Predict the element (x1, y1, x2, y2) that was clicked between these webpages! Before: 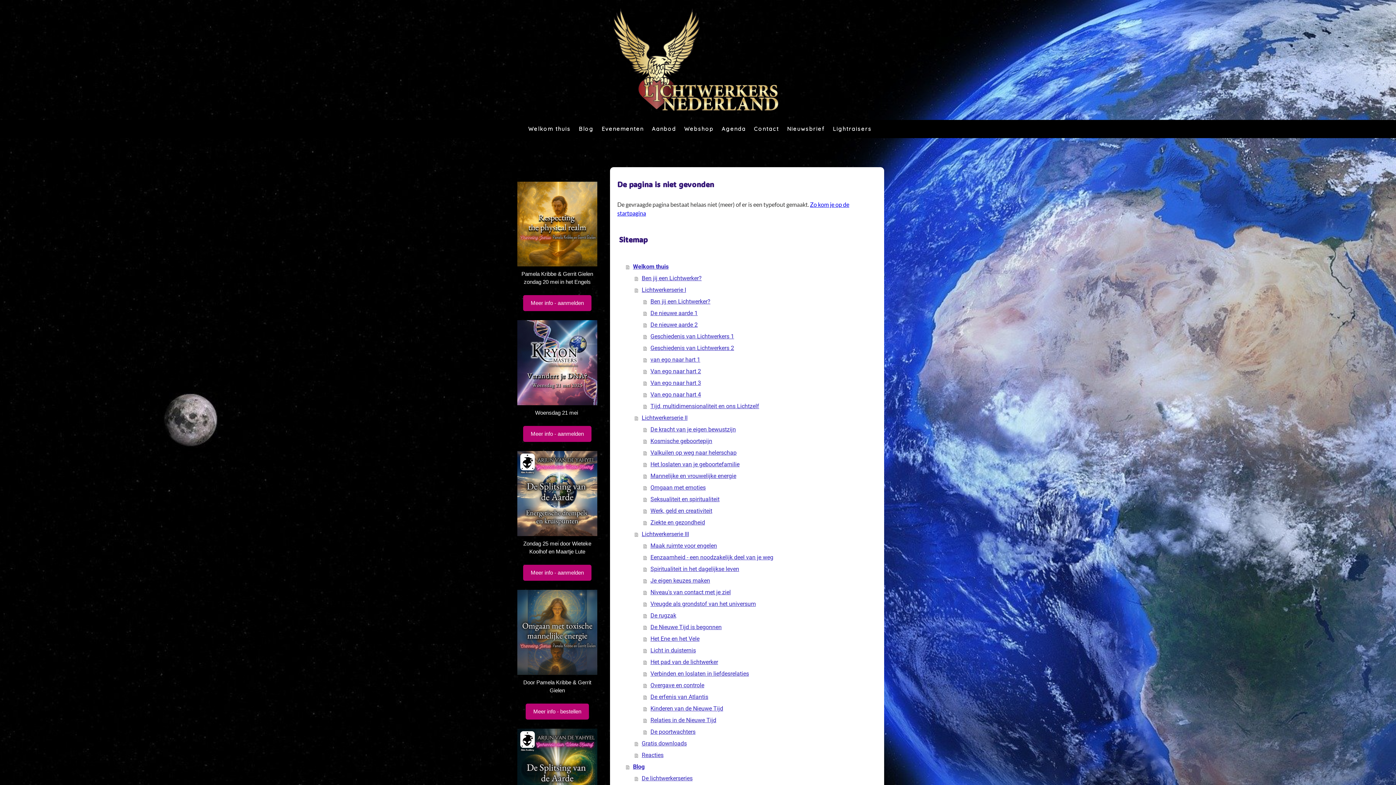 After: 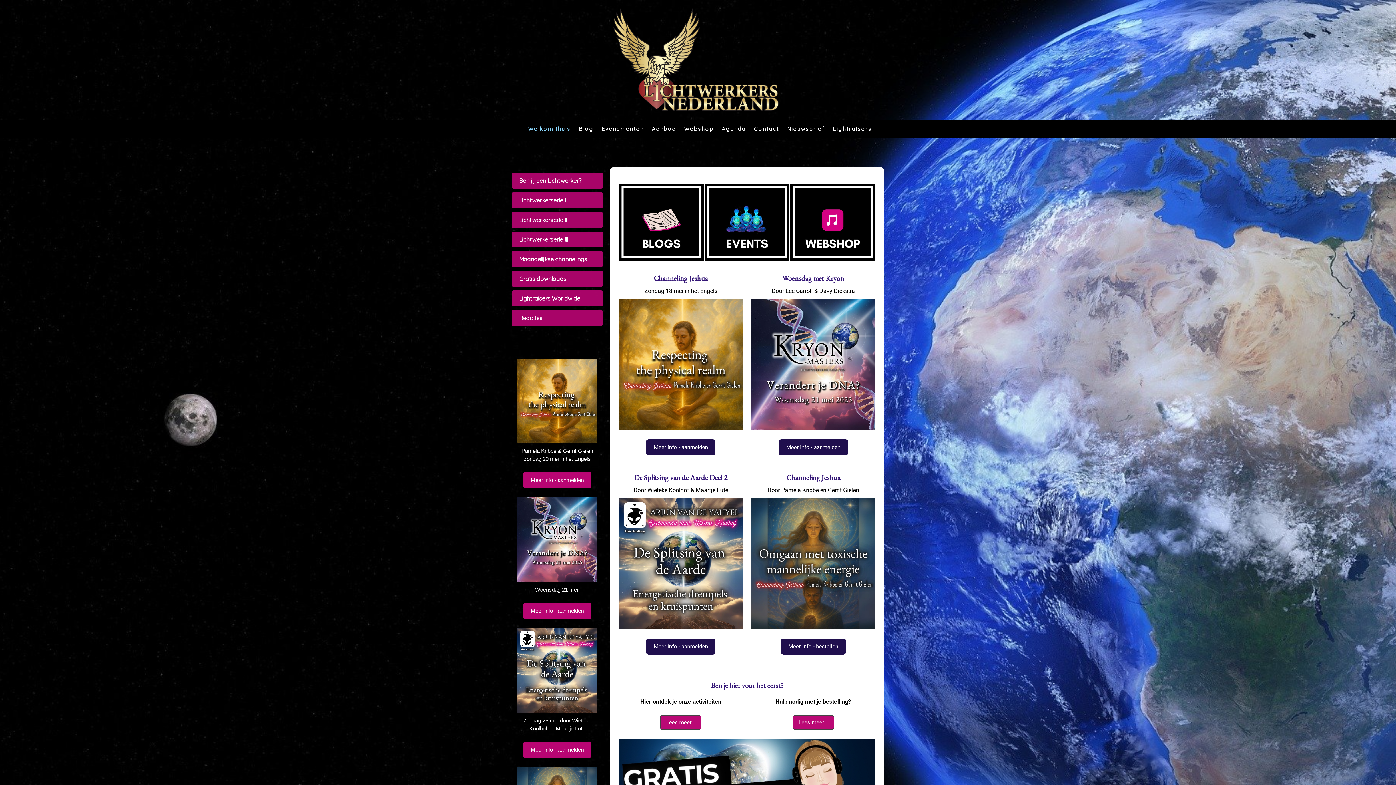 Action: bbox: (626, 261, 877, 272) label: Welkom thuis